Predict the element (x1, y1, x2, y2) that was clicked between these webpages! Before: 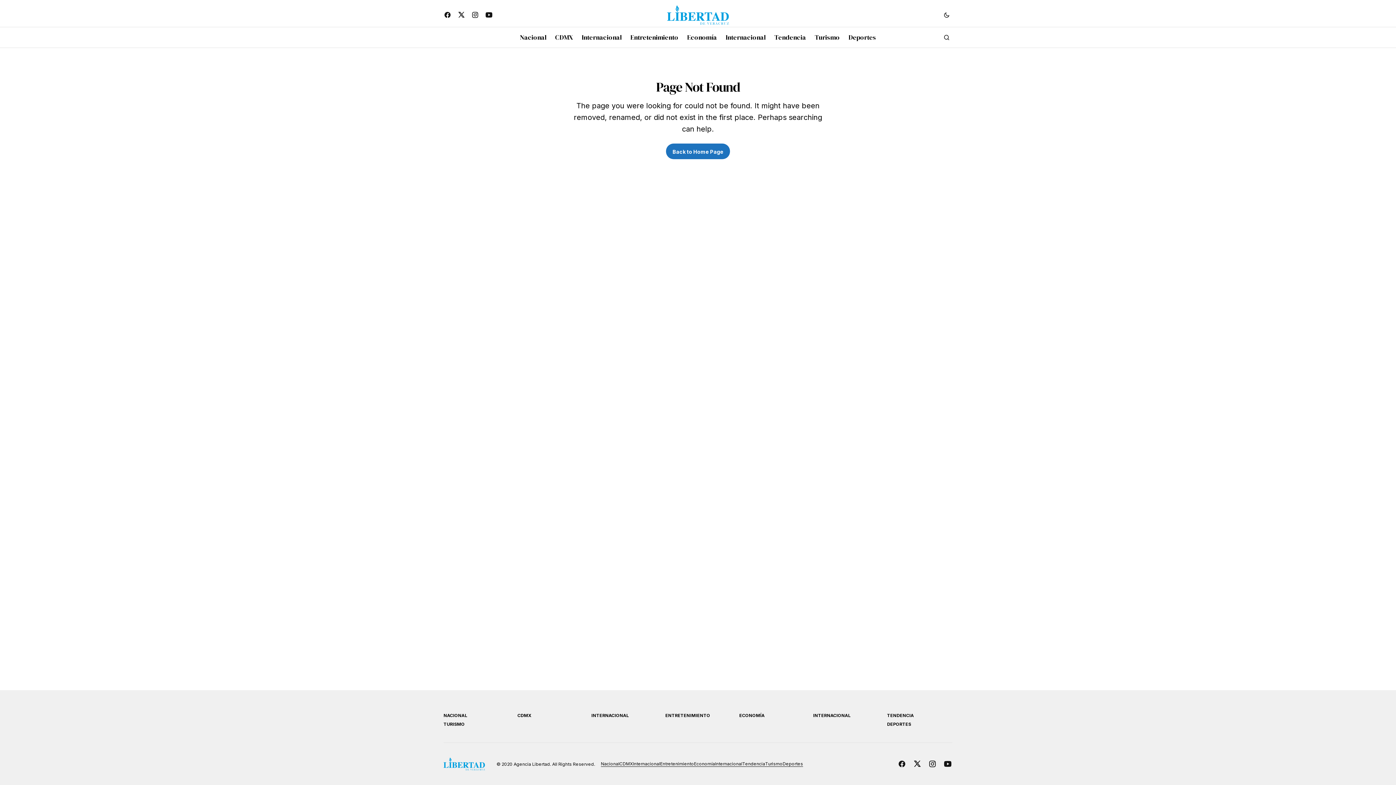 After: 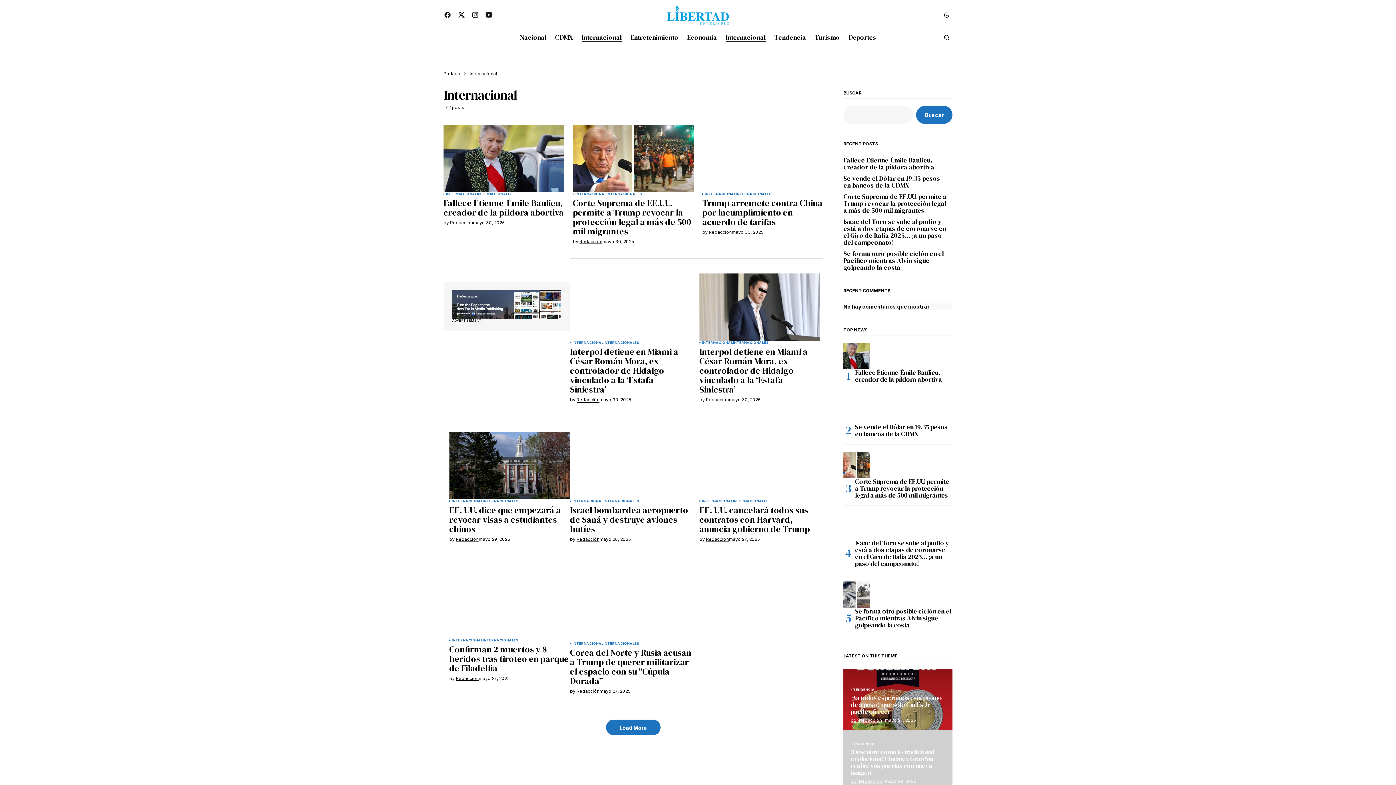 Action: bbox: (721, 27, 770, 47) label: Internacional